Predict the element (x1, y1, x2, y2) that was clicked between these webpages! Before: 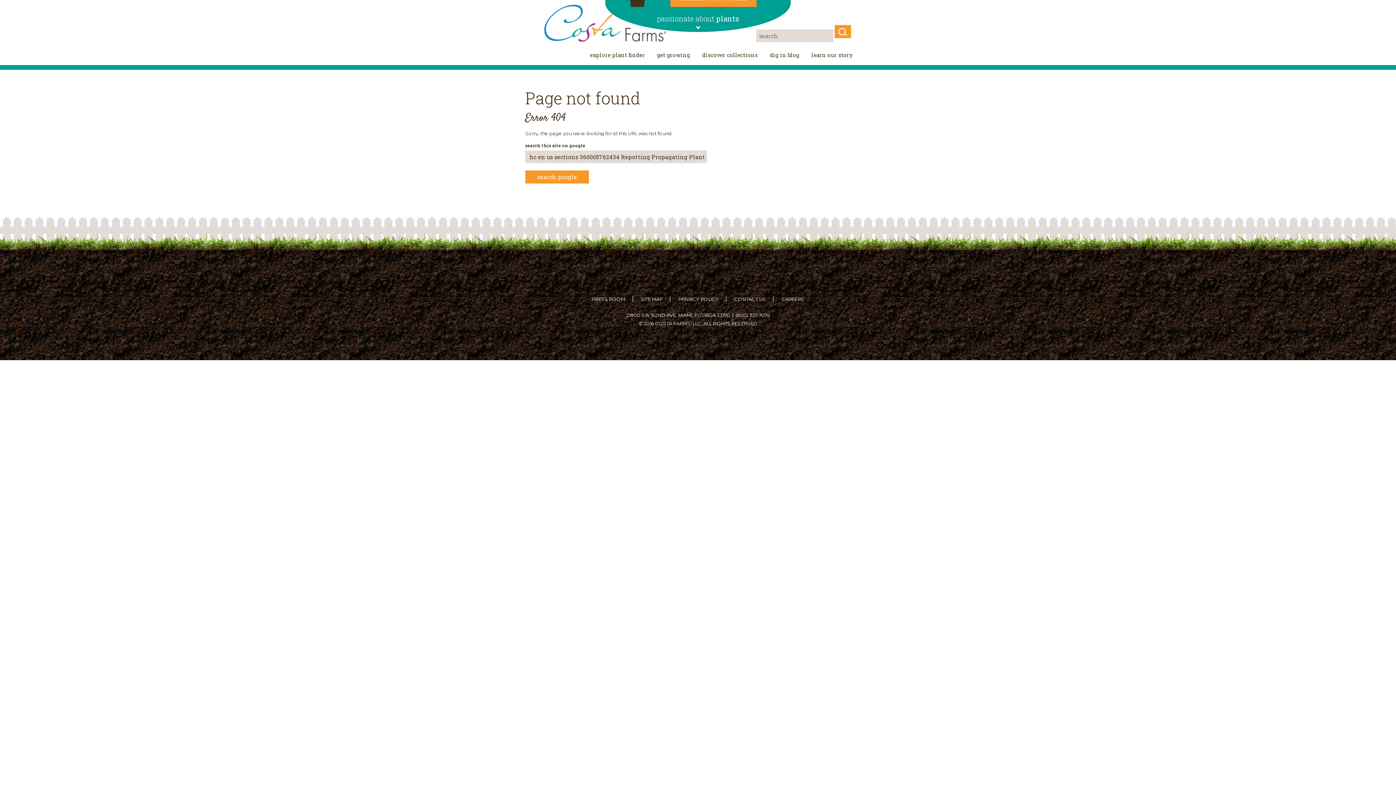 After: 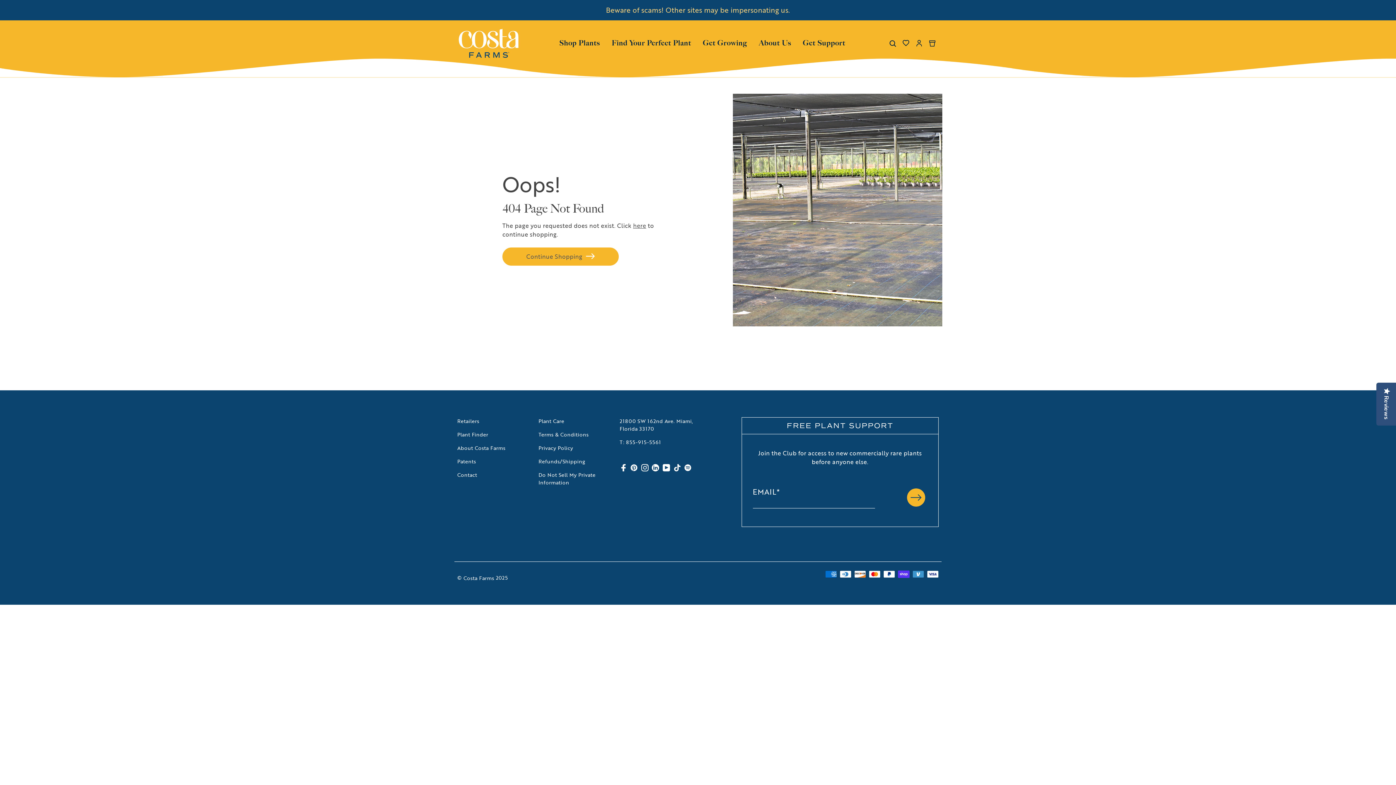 Action: label: CAREERS bbox: (774, 296, 811, 302)